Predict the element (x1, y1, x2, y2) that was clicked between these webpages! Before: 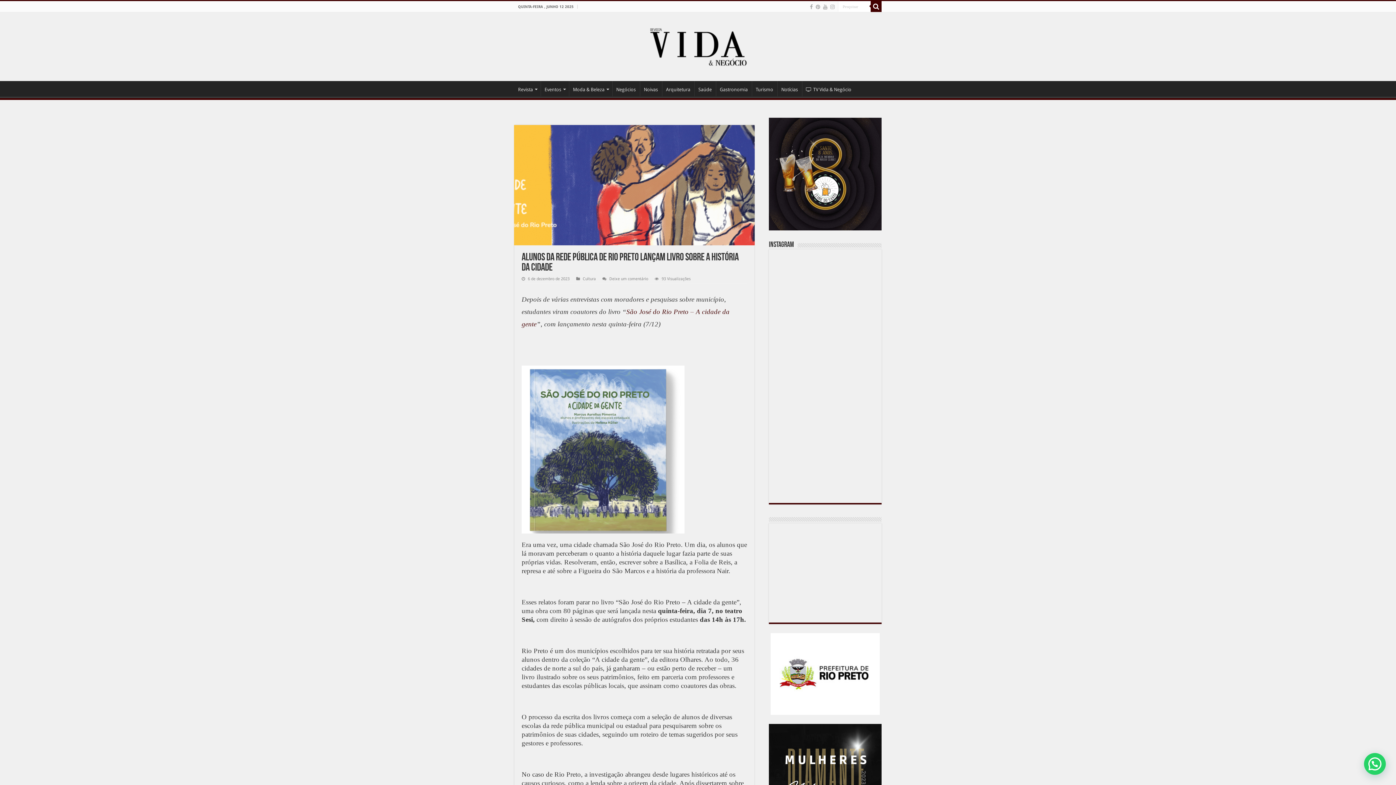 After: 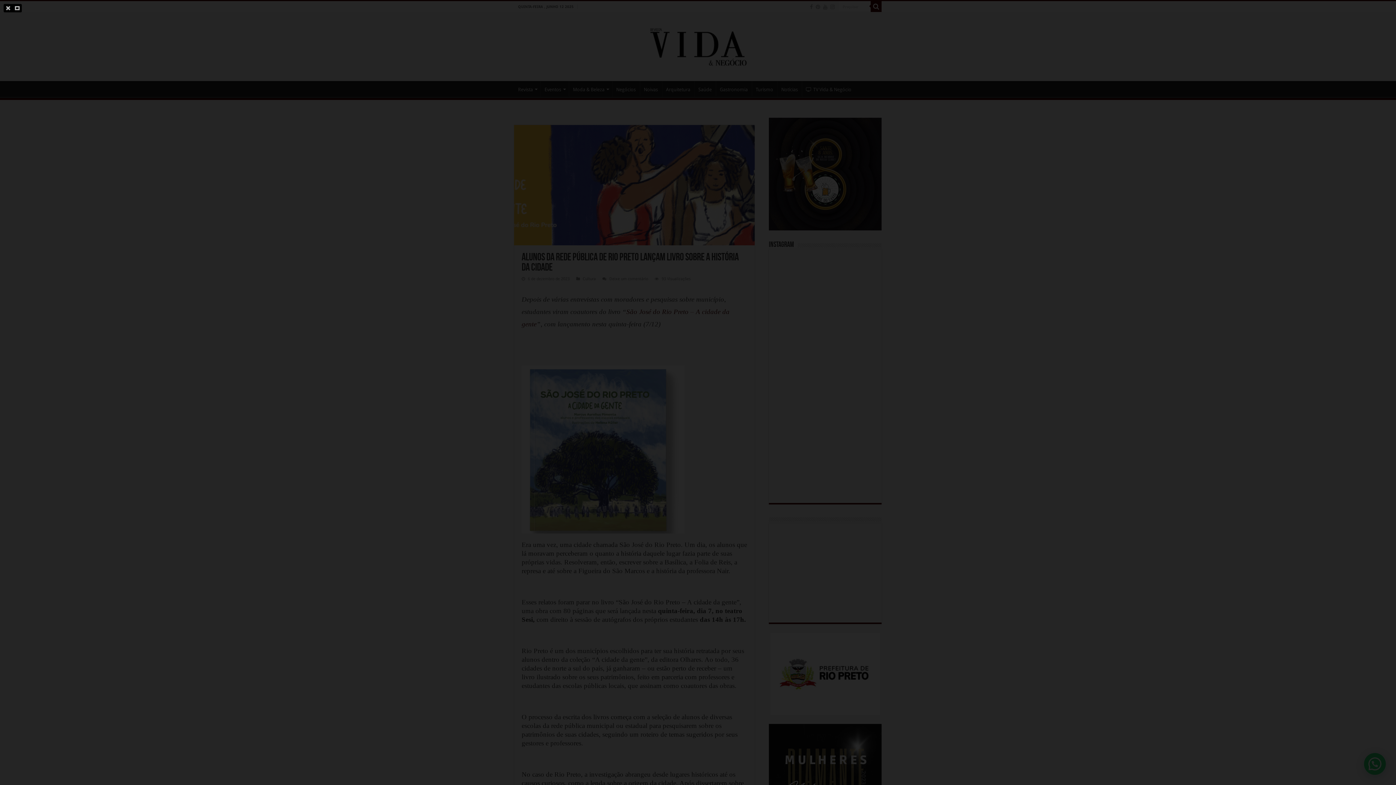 Action: bbox: (521, 445, 684, 452)